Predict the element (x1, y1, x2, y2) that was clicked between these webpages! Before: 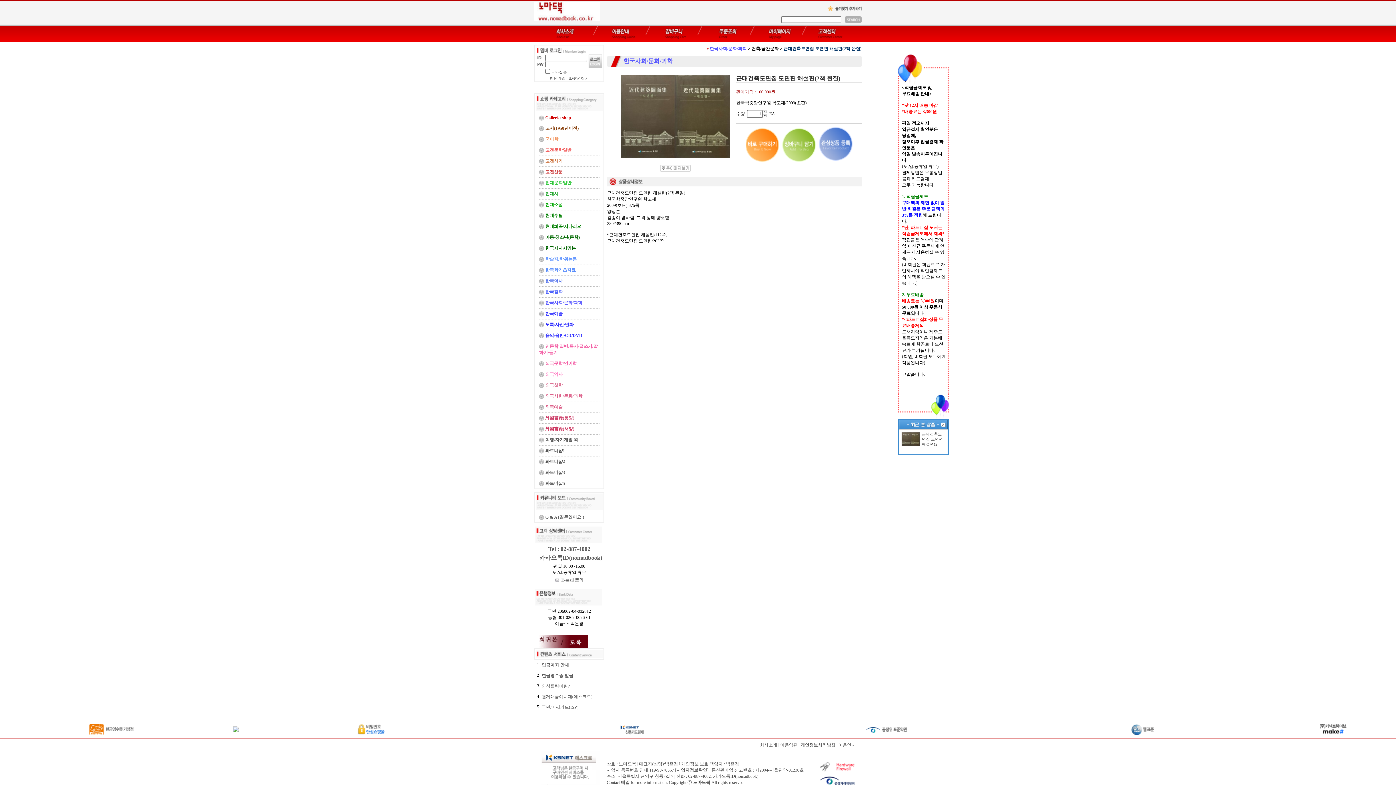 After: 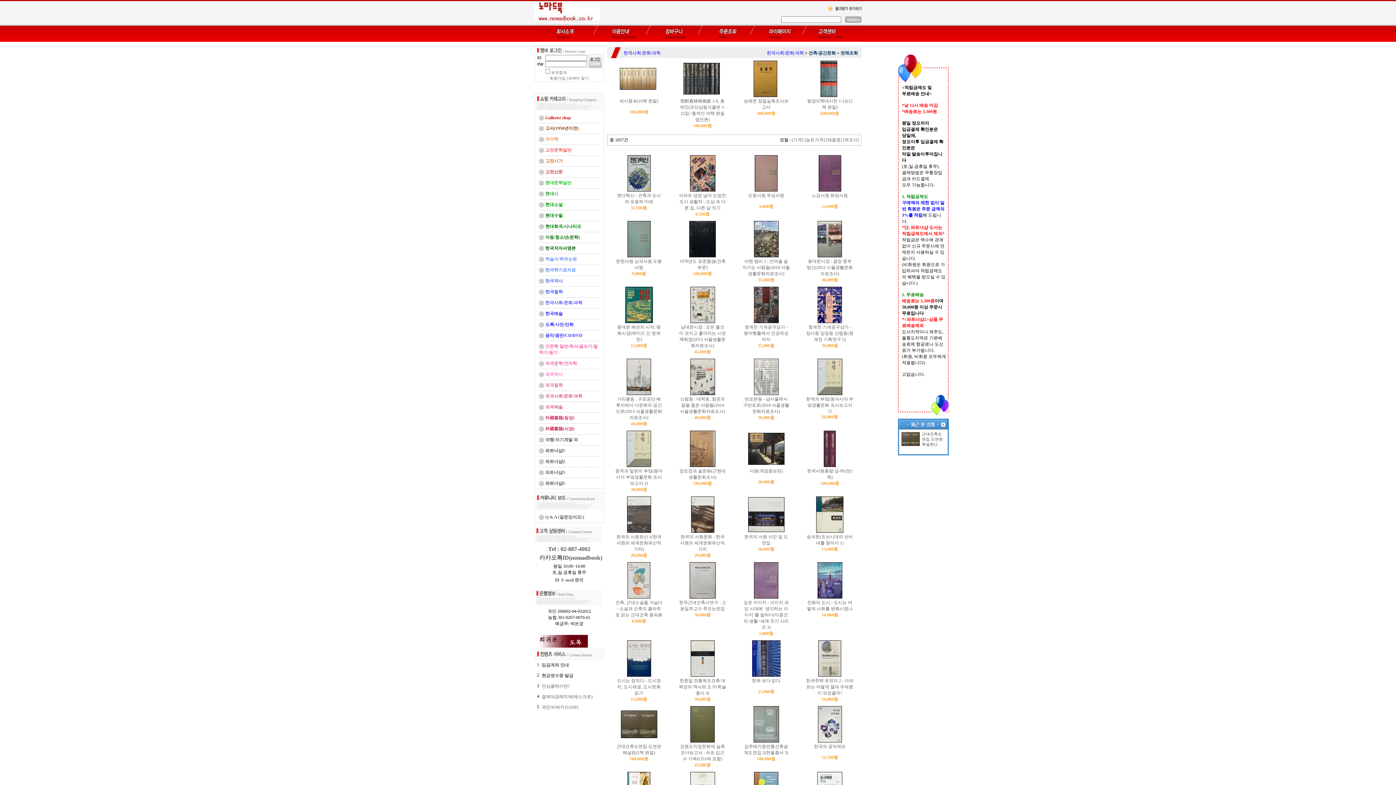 Action: label: 건축/공간문화 bbox: (751, 46, 778, 51)